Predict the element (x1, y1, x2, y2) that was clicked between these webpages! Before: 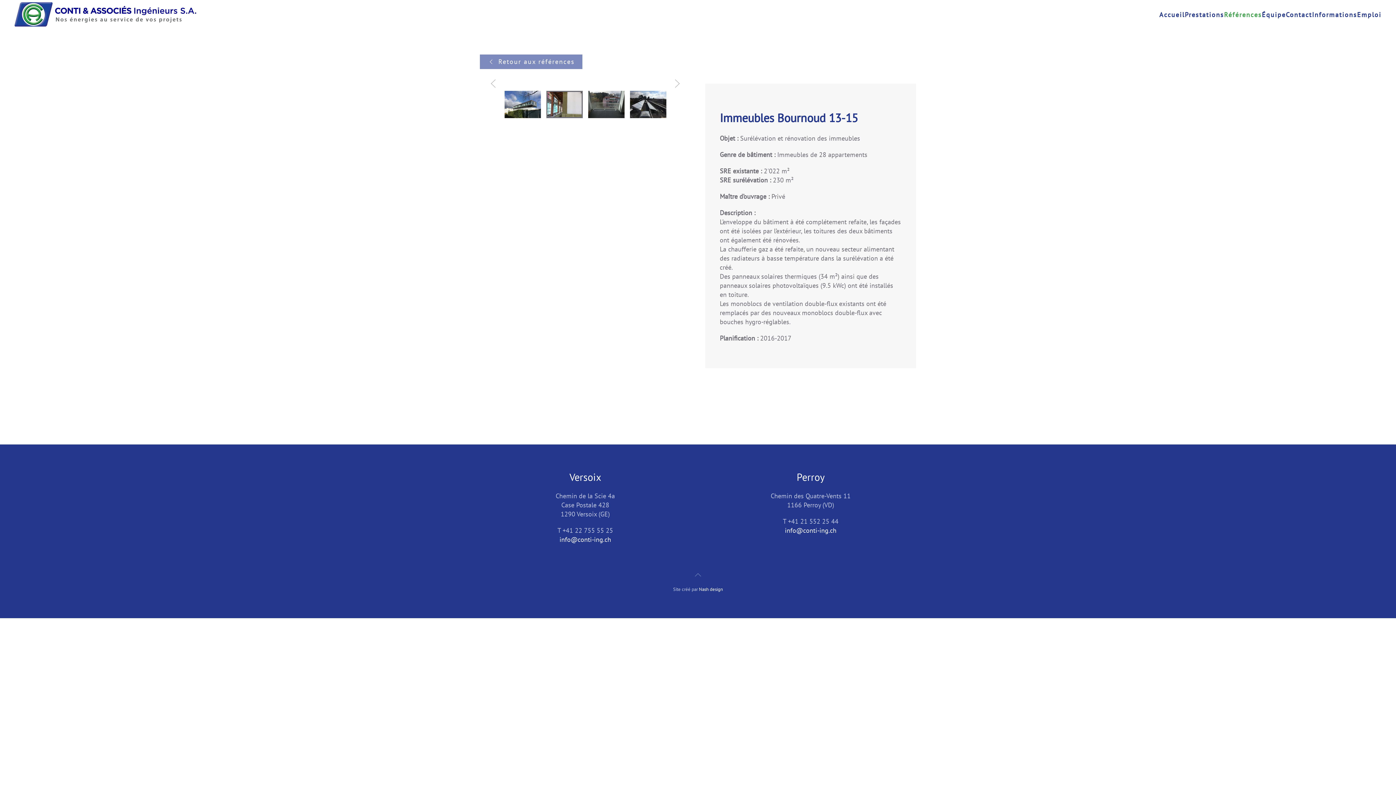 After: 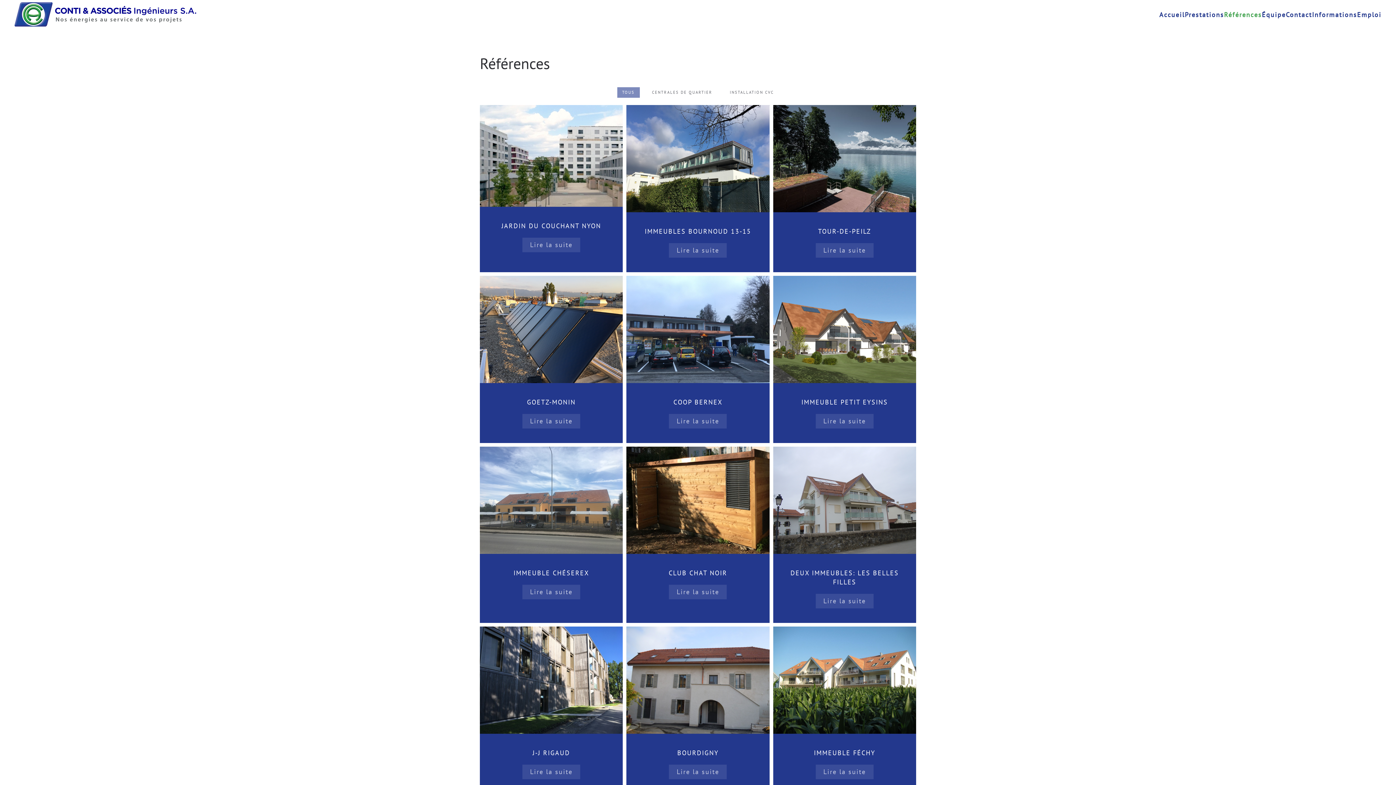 Action: label: Références bbox: (1224, 0, 1262, 29)